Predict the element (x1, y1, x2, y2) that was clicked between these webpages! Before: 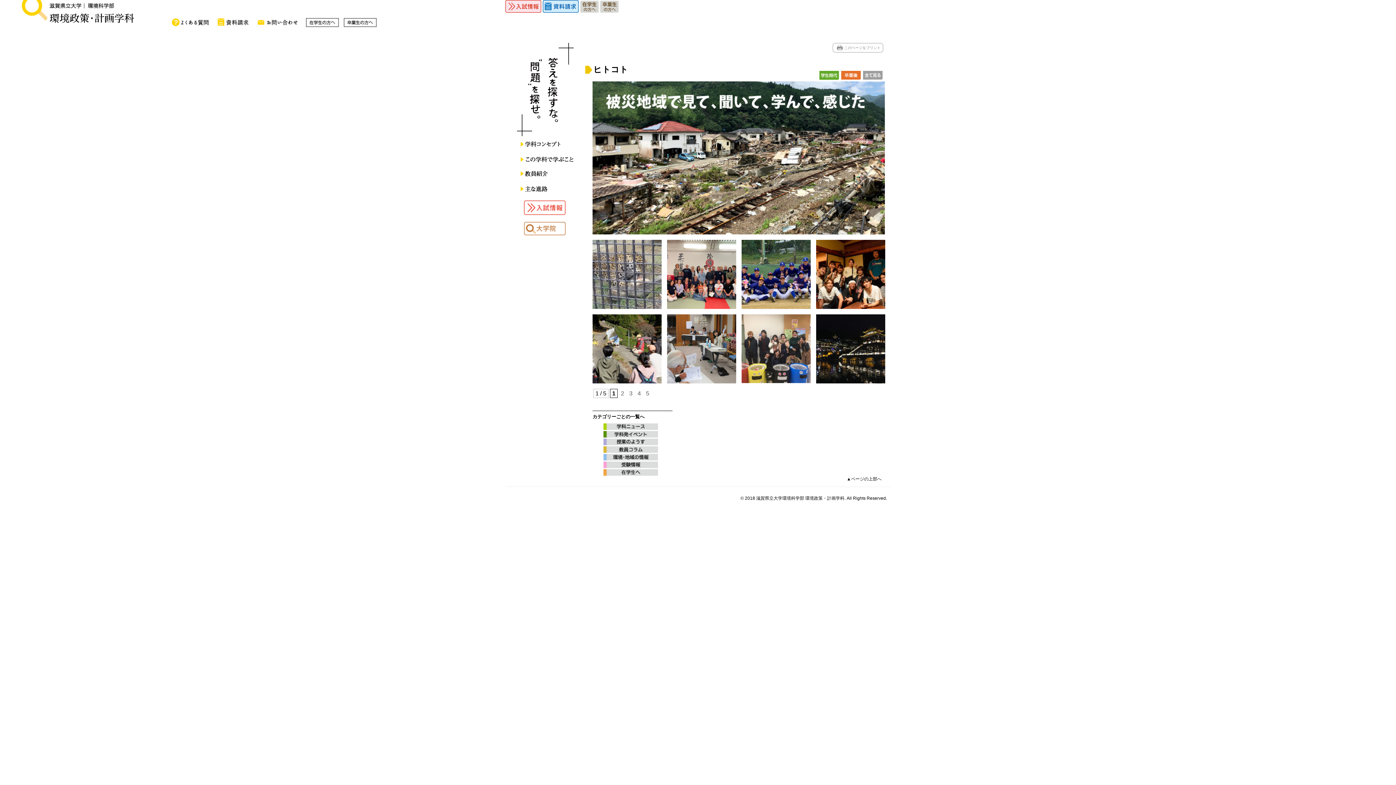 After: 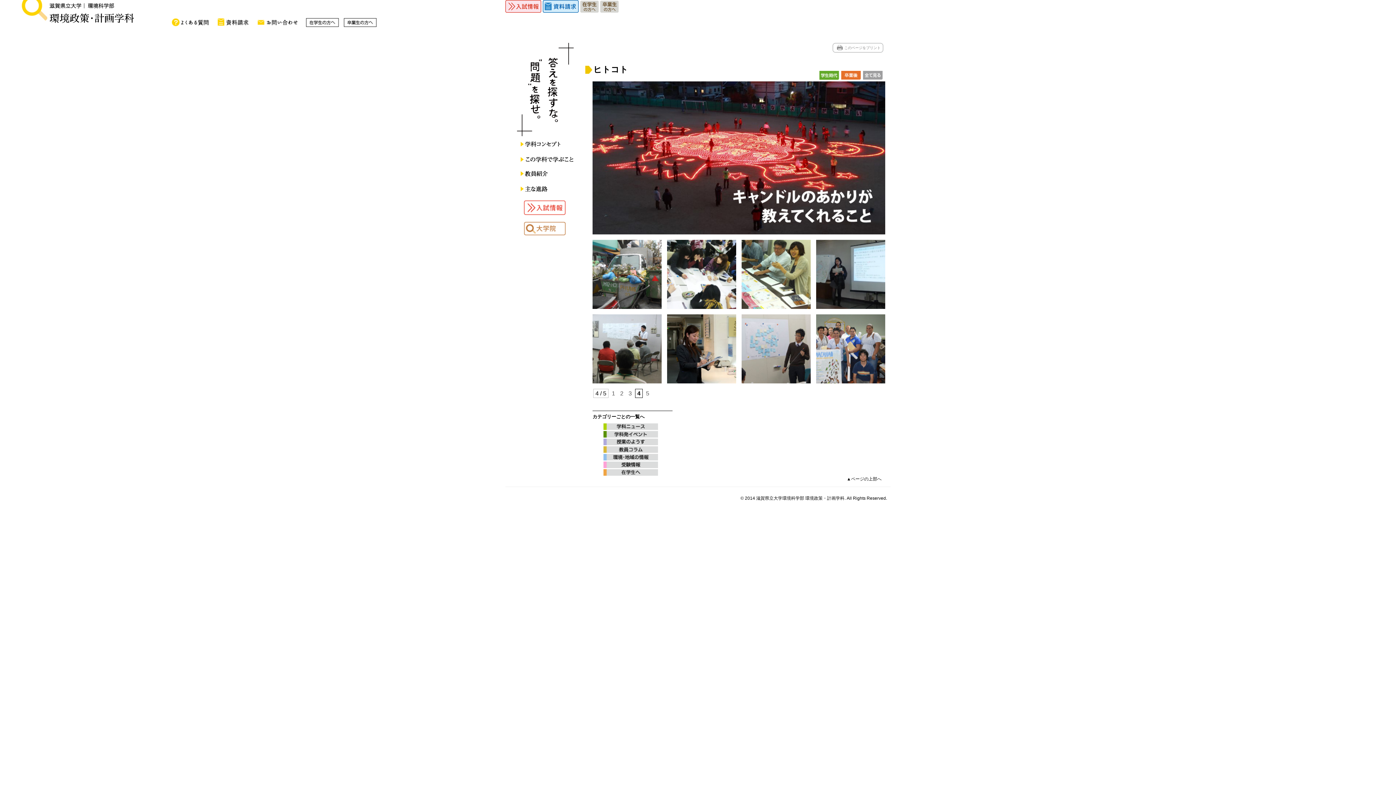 Action: bbox: (636, 389, 642, 397) label: 4